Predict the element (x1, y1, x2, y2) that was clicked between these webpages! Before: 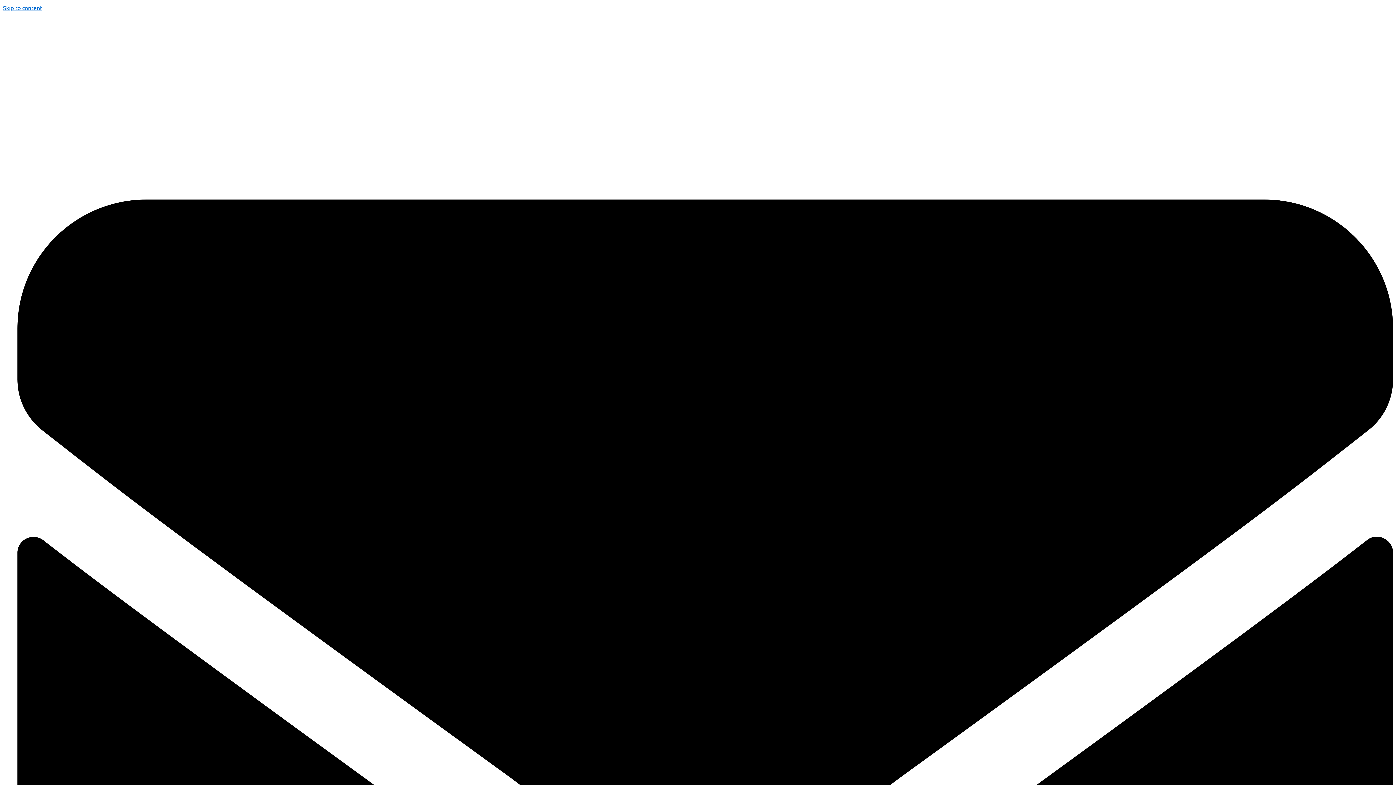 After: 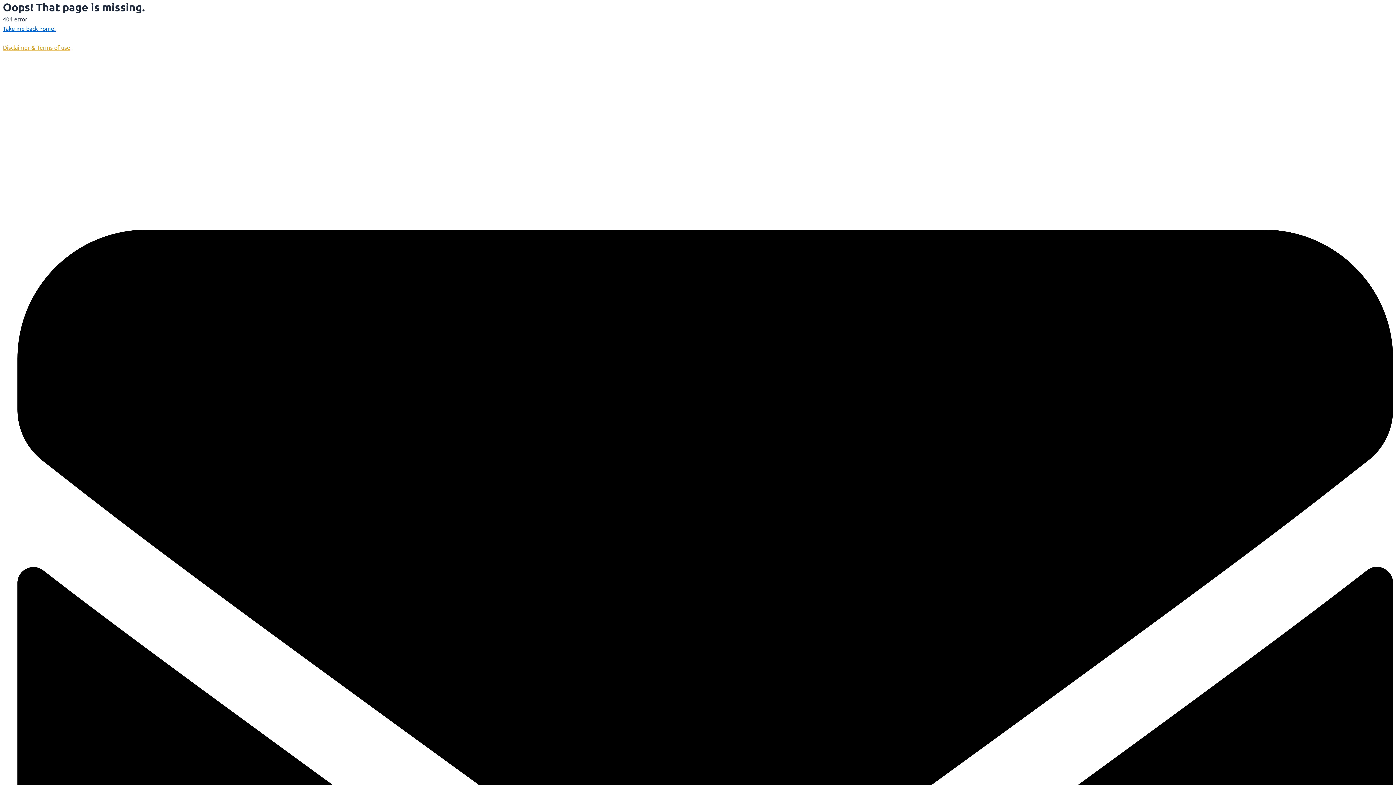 Action: bbox: (2, 4, 42, 11) label: Skip to content